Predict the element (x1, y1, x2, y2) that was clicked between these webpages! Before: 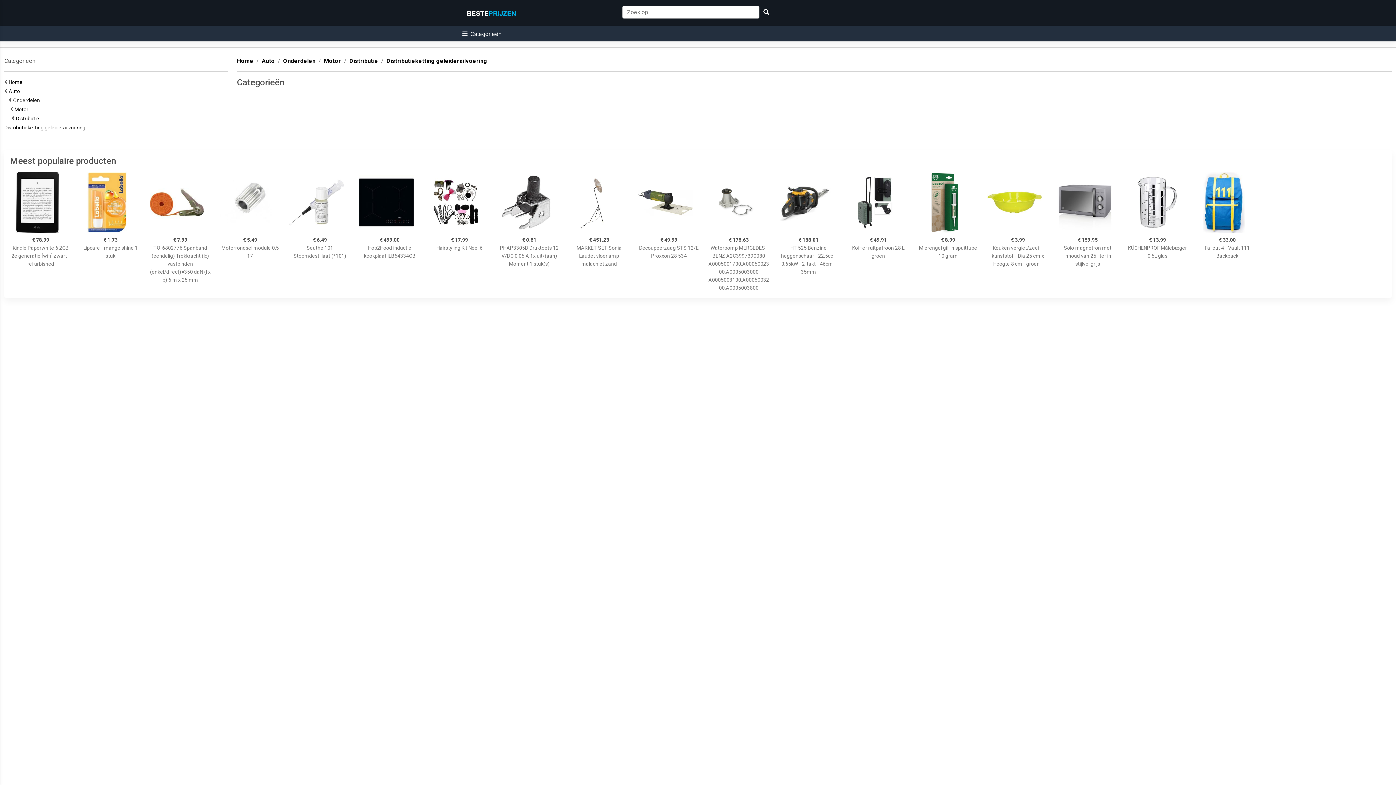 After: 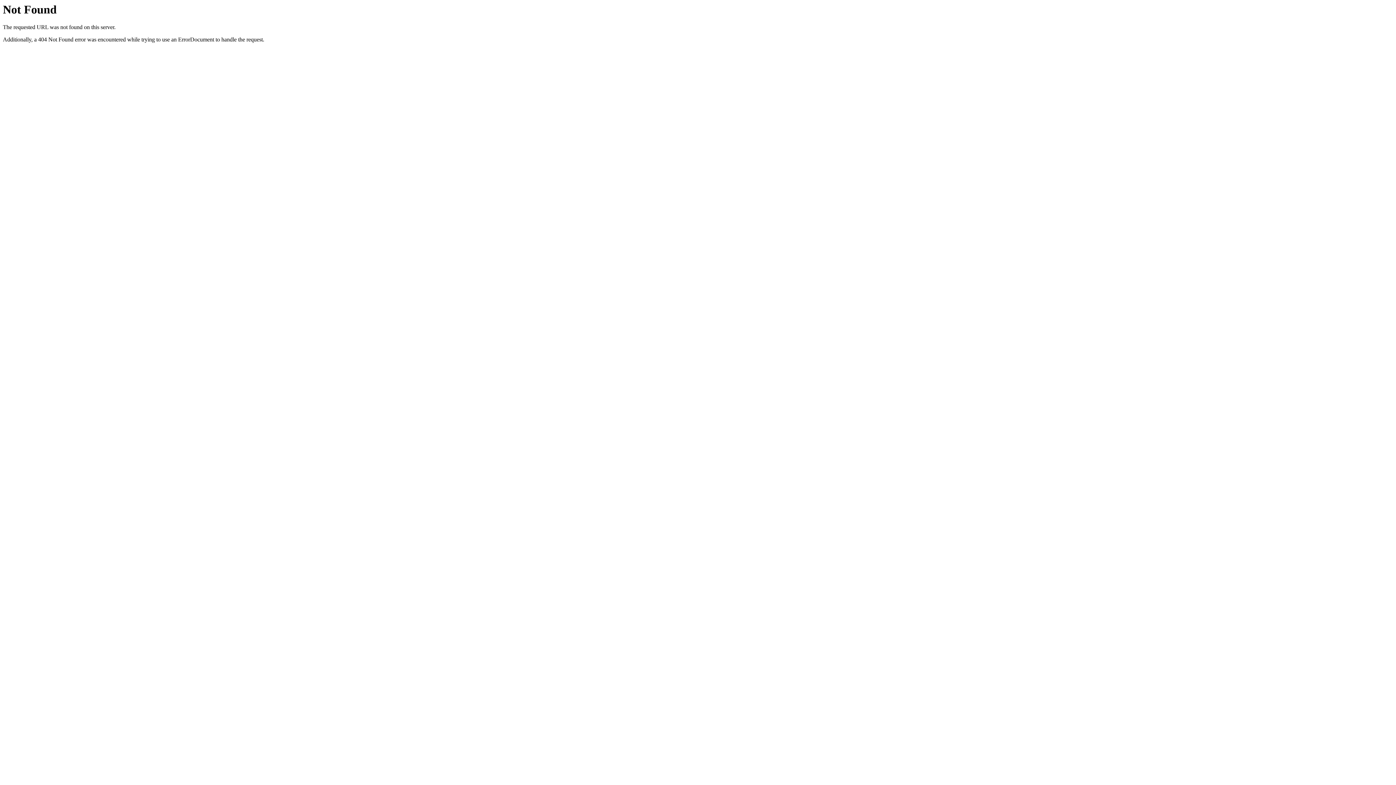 Action: bbox: (987, 172, 1048, 233)